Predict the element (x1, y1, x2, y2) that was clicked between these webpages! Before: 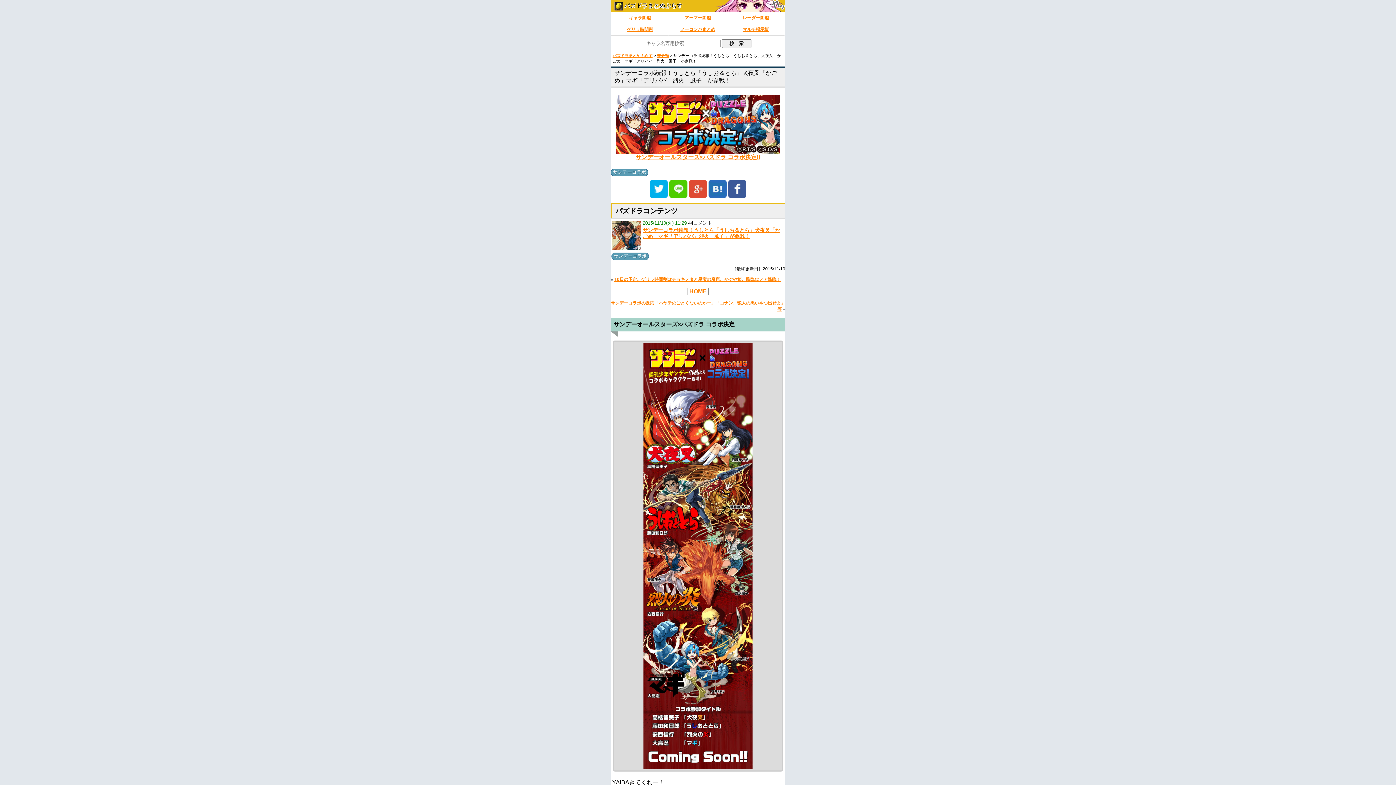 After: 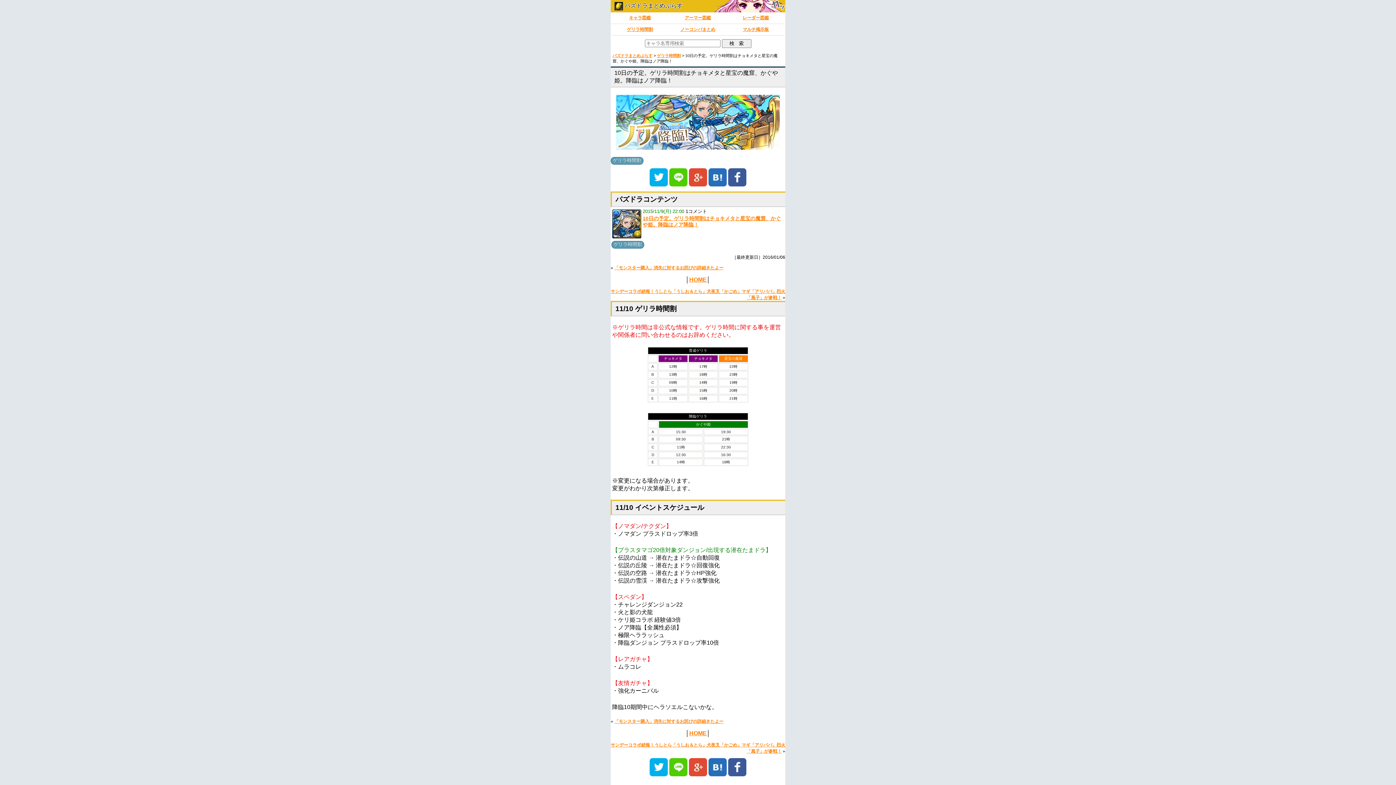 Action: label: 10日の予定。ゲリラ時間割はチョキメタと星宝の魔窟、かぐや姫。降臨はノア降臨！ bbox: (614, 276, 781, 282)